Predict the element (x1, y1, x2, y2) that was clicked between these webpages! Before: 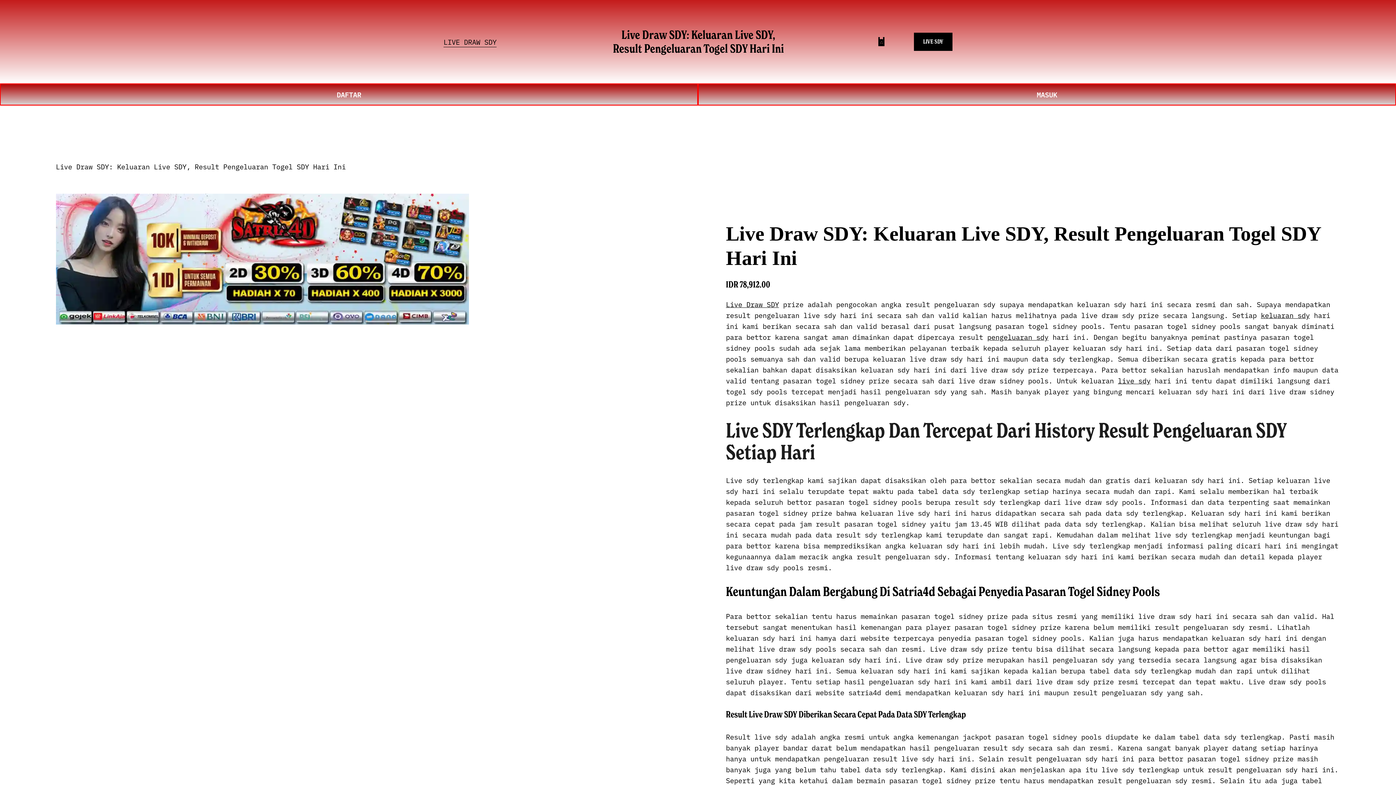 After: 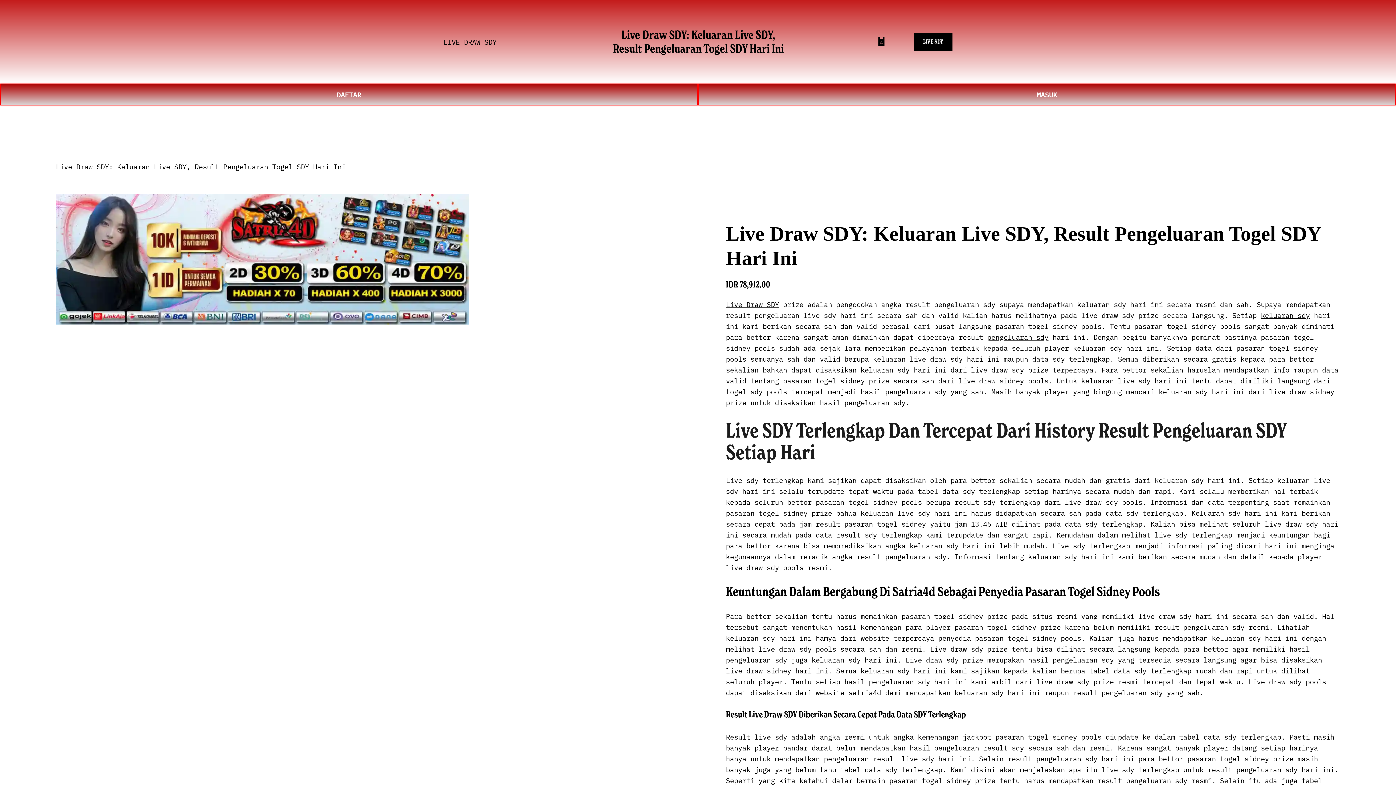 Action: label: Live Draw SDY: Keluaran Live SDY, Result Pengeluaran Togel SDY Hari Ini bbox: (55, 161, 345, 171)